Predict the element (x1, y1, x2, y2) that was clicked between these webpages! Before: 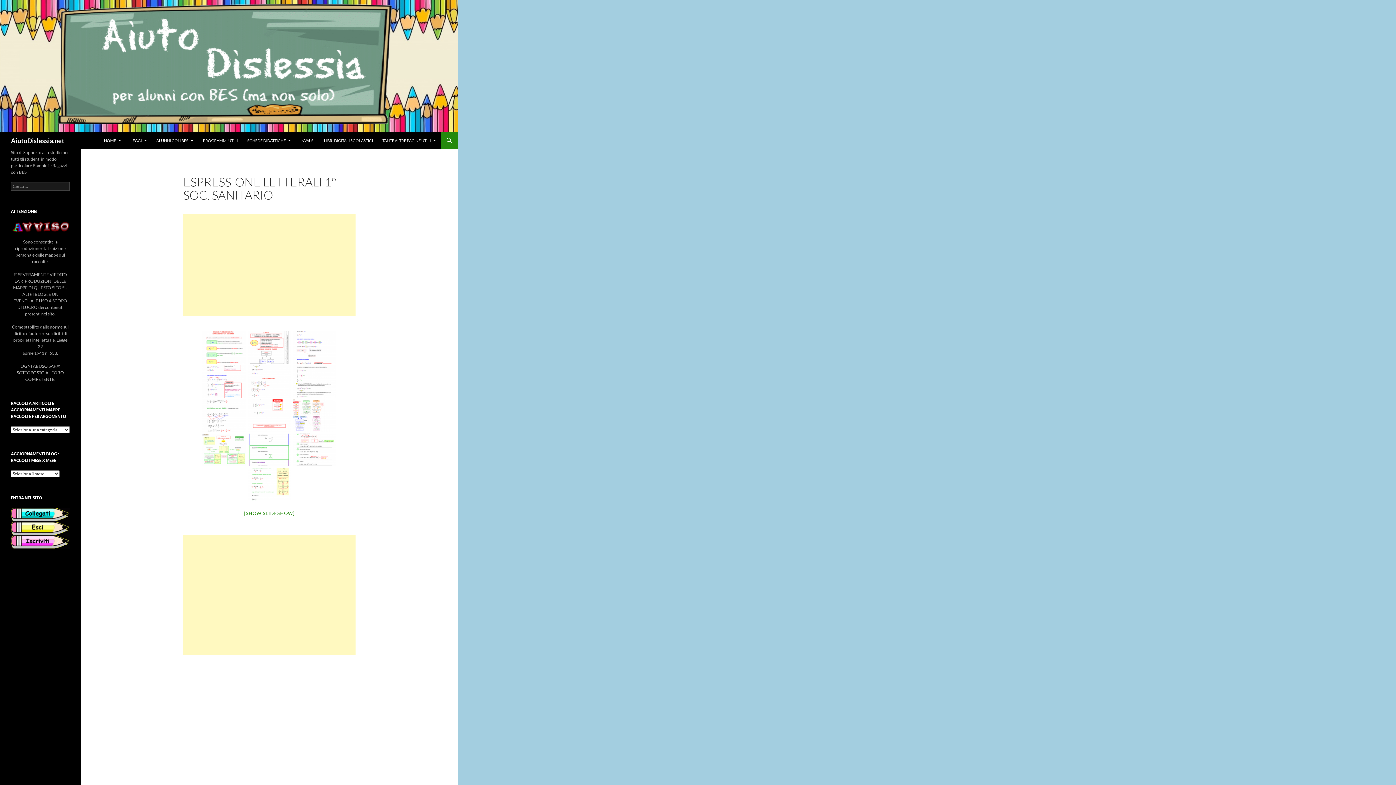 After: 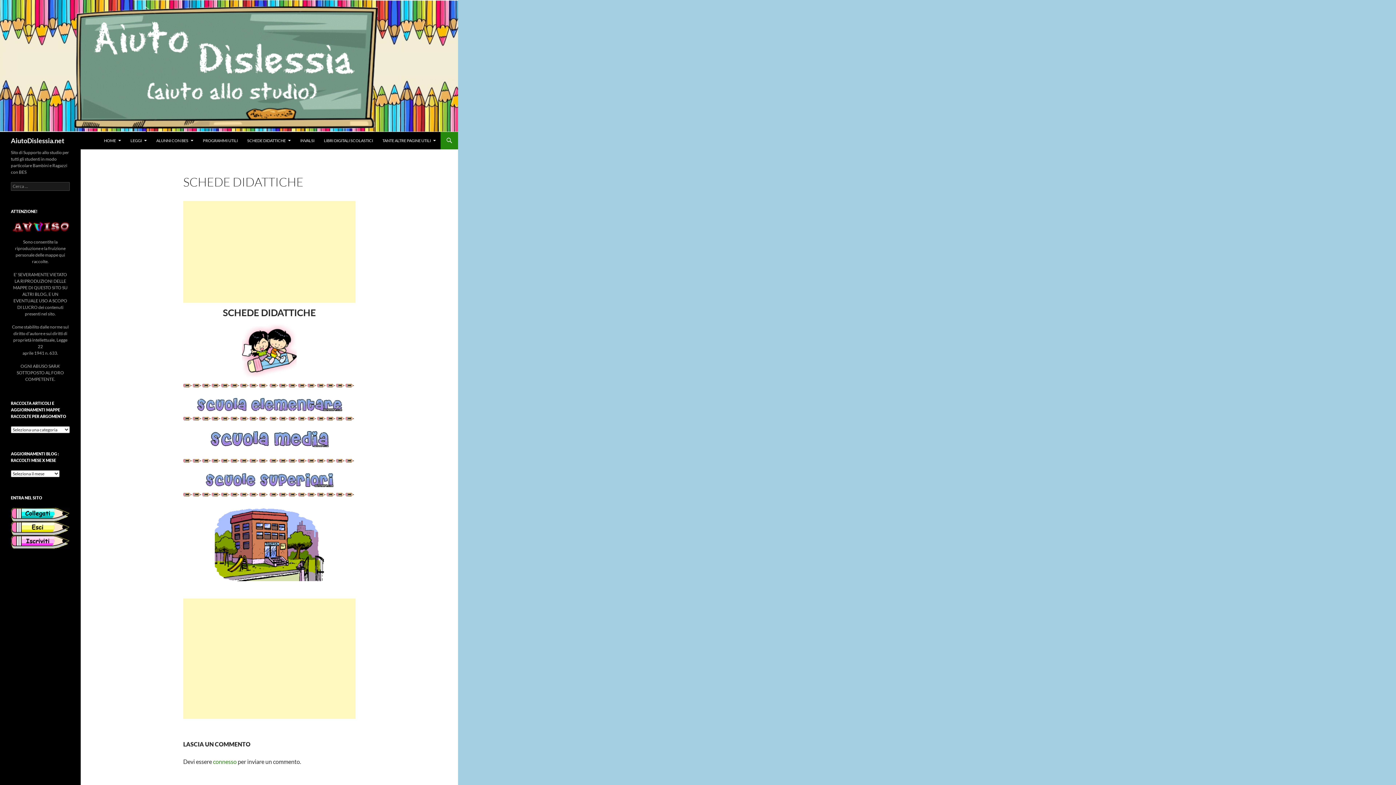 Action: bbox: (242, 132, 295, 149) label: SCHEDE DIDATTICHE